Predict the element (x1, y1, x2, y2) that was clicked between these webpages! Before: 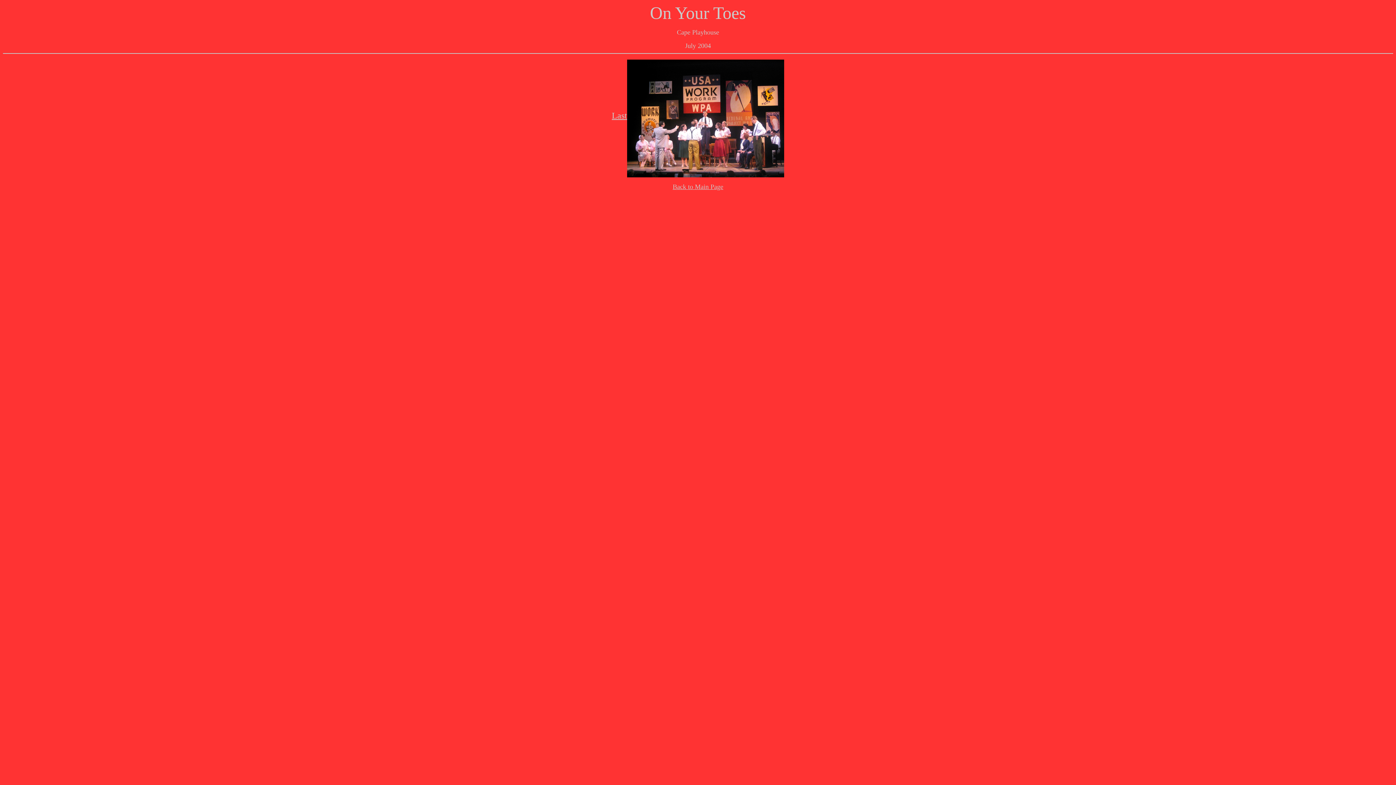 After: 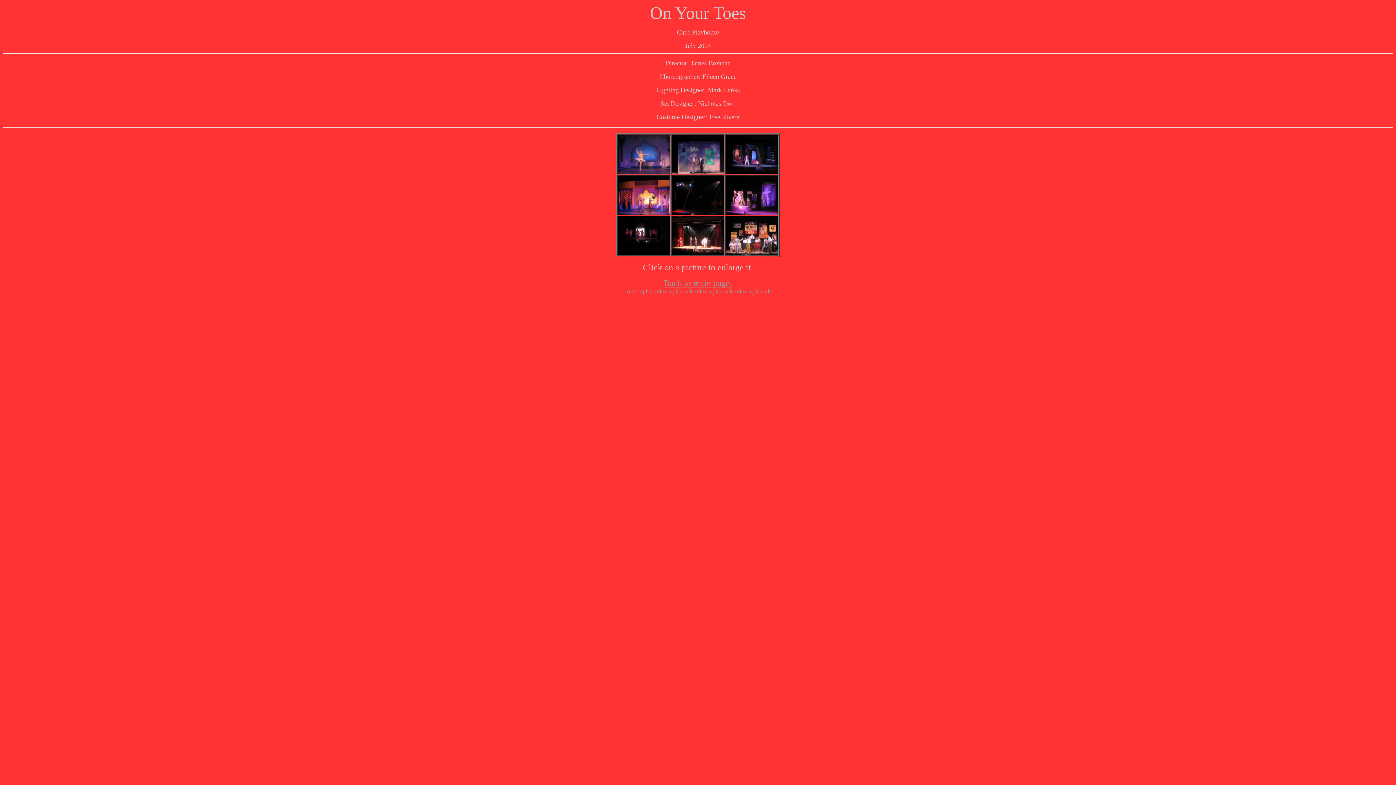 Action: bbox: (672, 183, 723, 190) label: Back to Main Page